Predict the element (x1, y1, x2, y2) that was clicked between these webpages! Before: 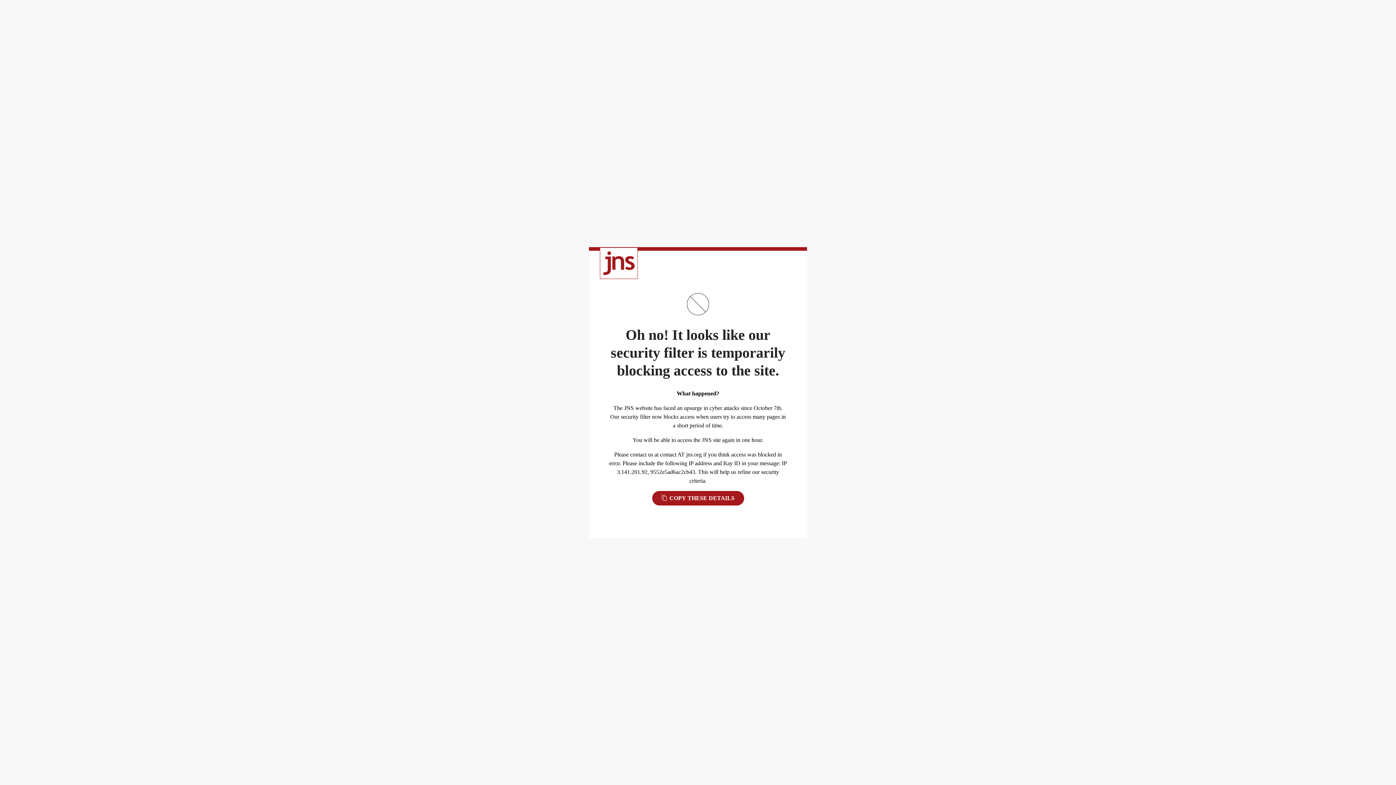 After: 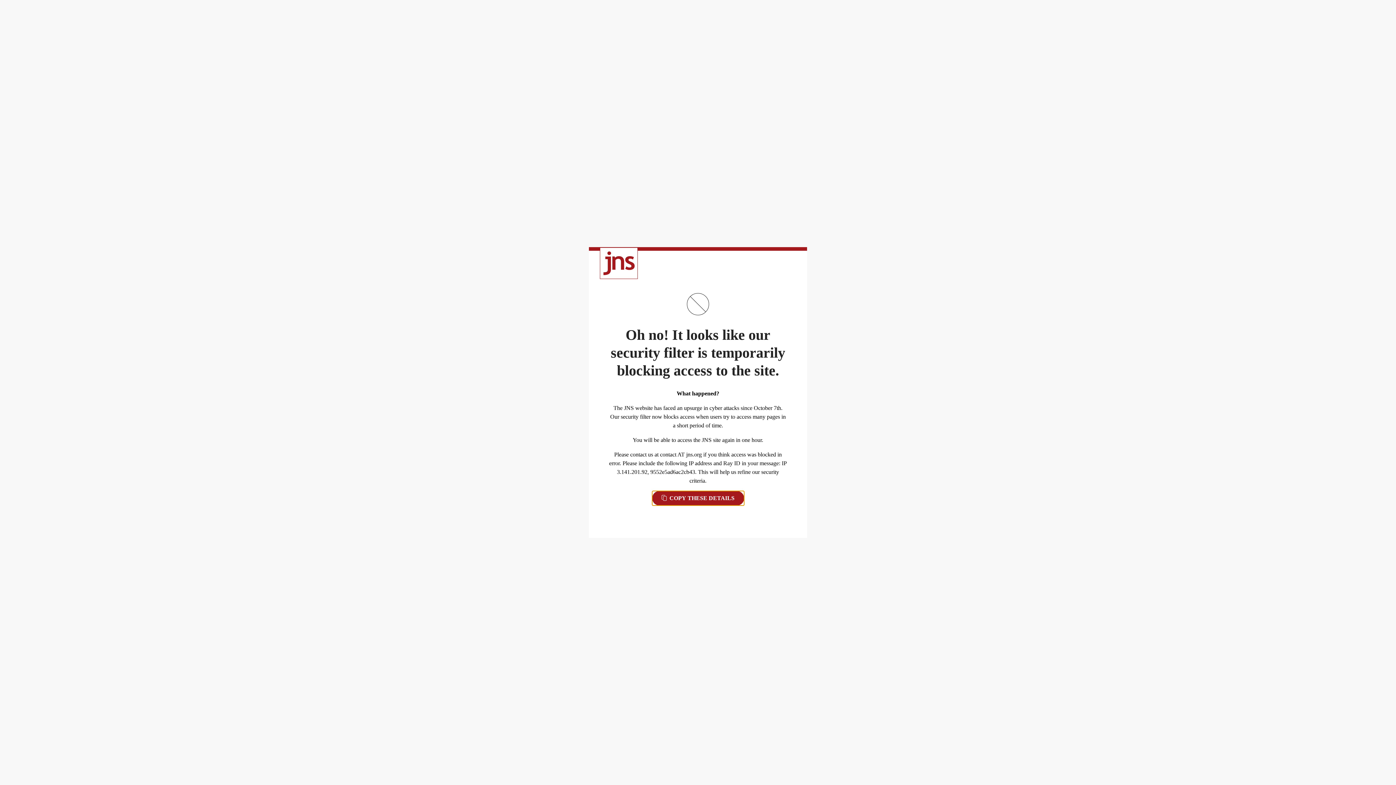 Action: bbox: (652, 491, 744, 505) label:  COPY THESE DETAILS